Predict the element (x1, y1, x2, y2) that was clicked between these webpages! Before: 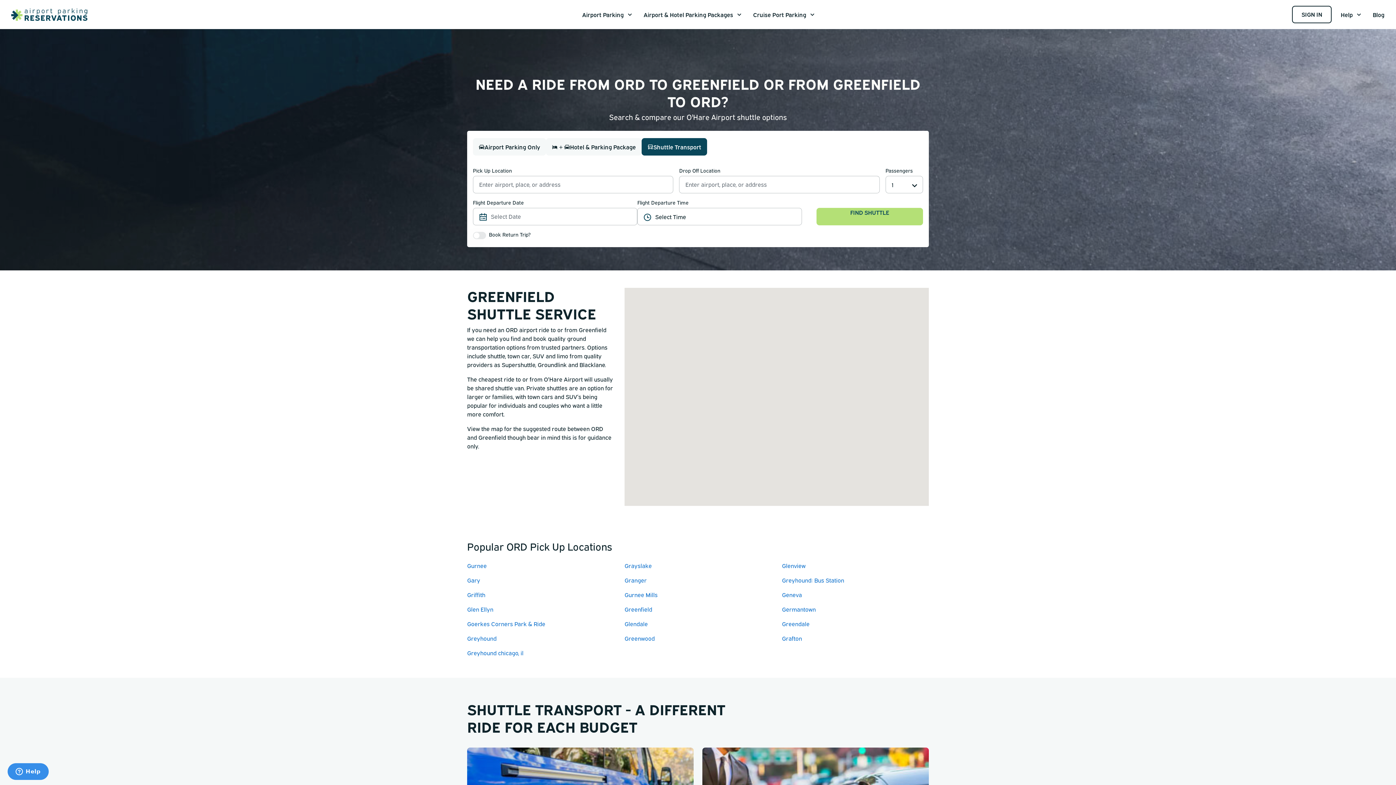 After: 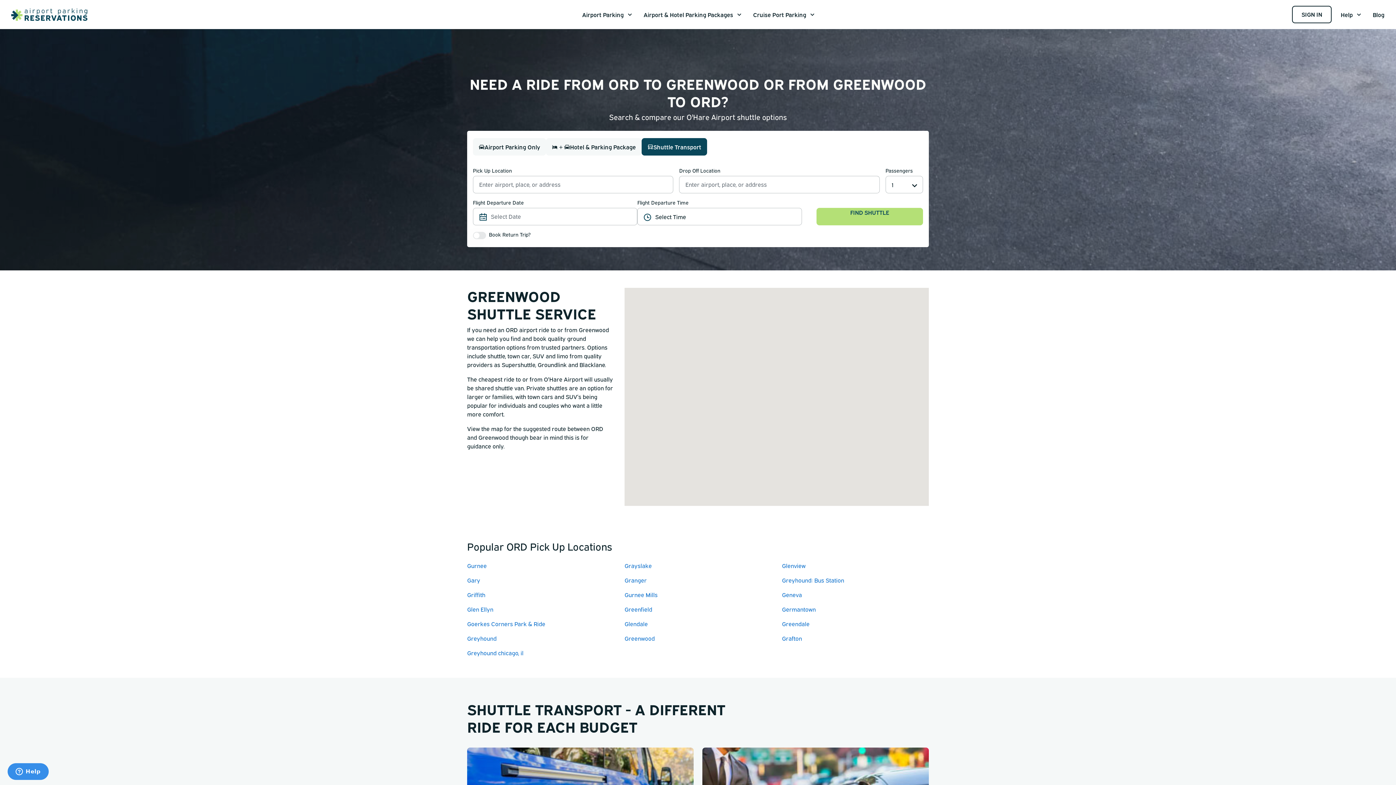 Action: label: Greenwood bbox: (619, 631, 776, 646)